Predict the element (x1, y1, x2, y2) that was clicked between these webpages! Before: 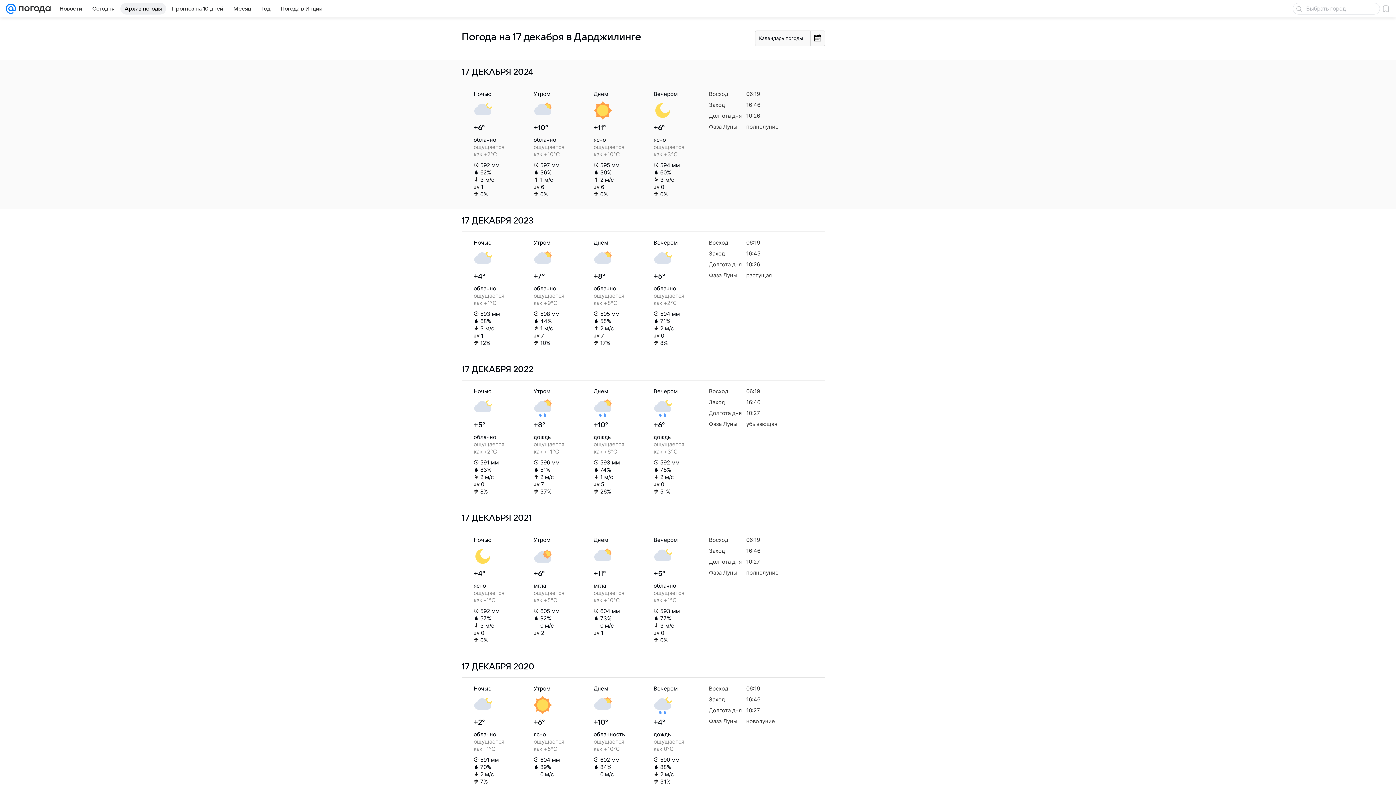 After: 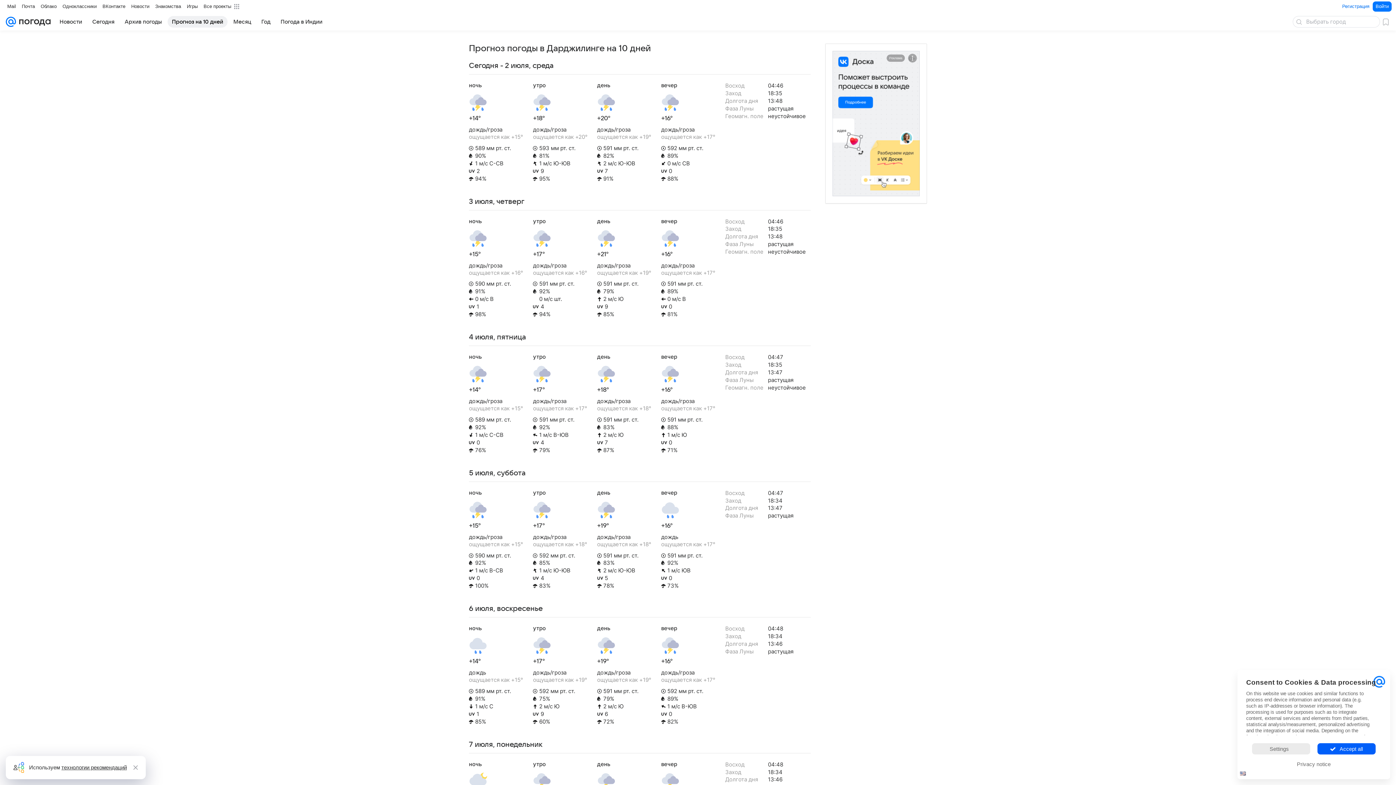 Action: bbox: (167, 2, 227, 14) label: Прогноз на 10 дней